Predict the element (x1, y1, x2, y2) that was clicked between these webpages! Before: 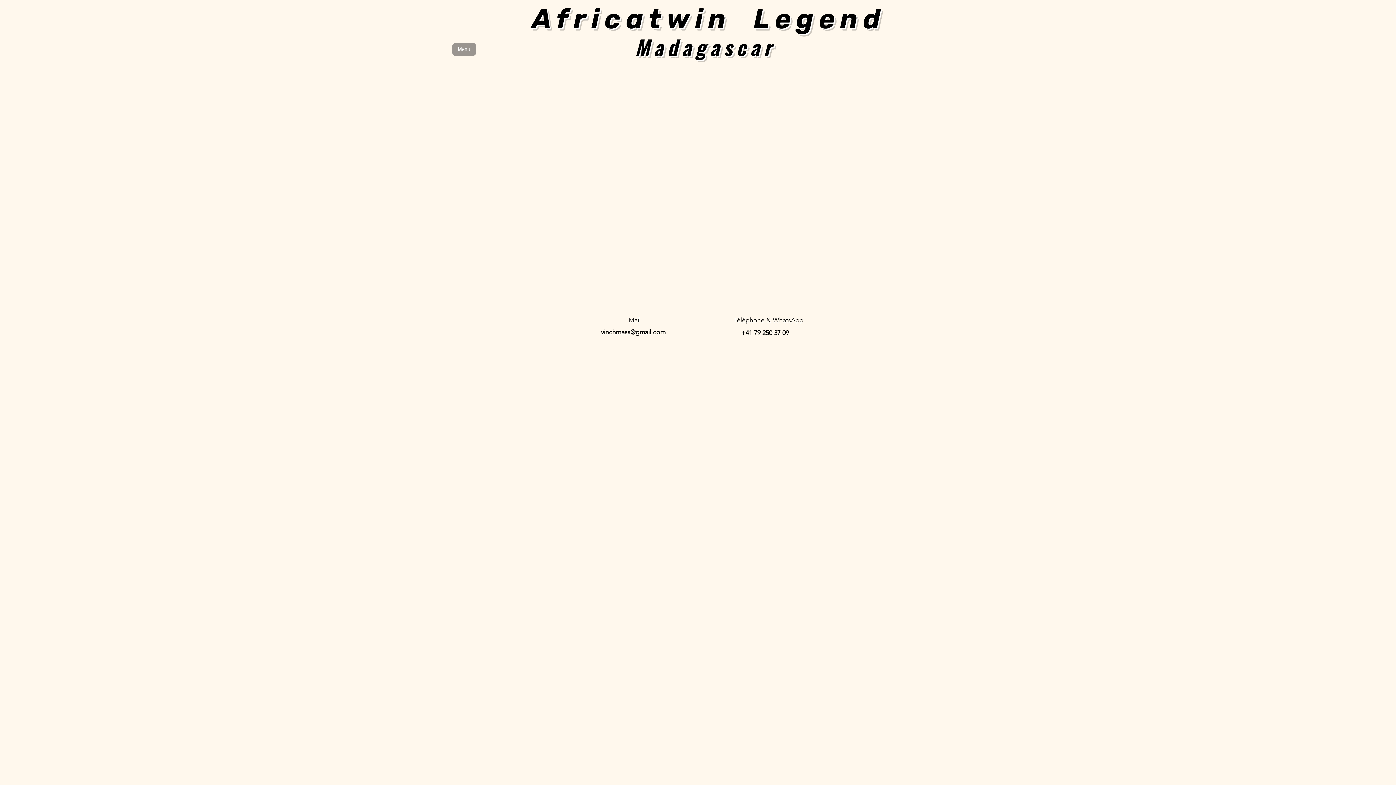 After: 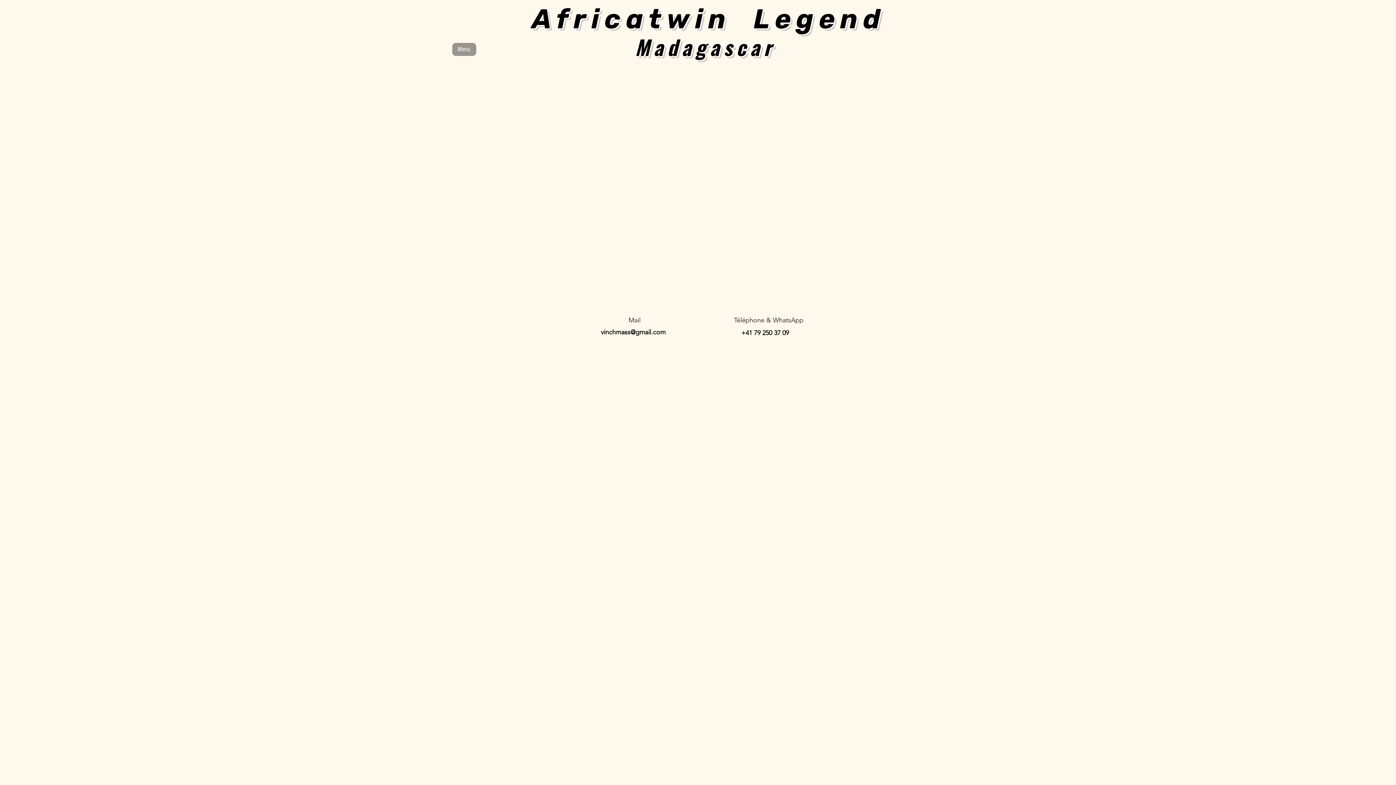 Action: label: vinchmass@gmail.com bbox: (601, 328, 665, 336)